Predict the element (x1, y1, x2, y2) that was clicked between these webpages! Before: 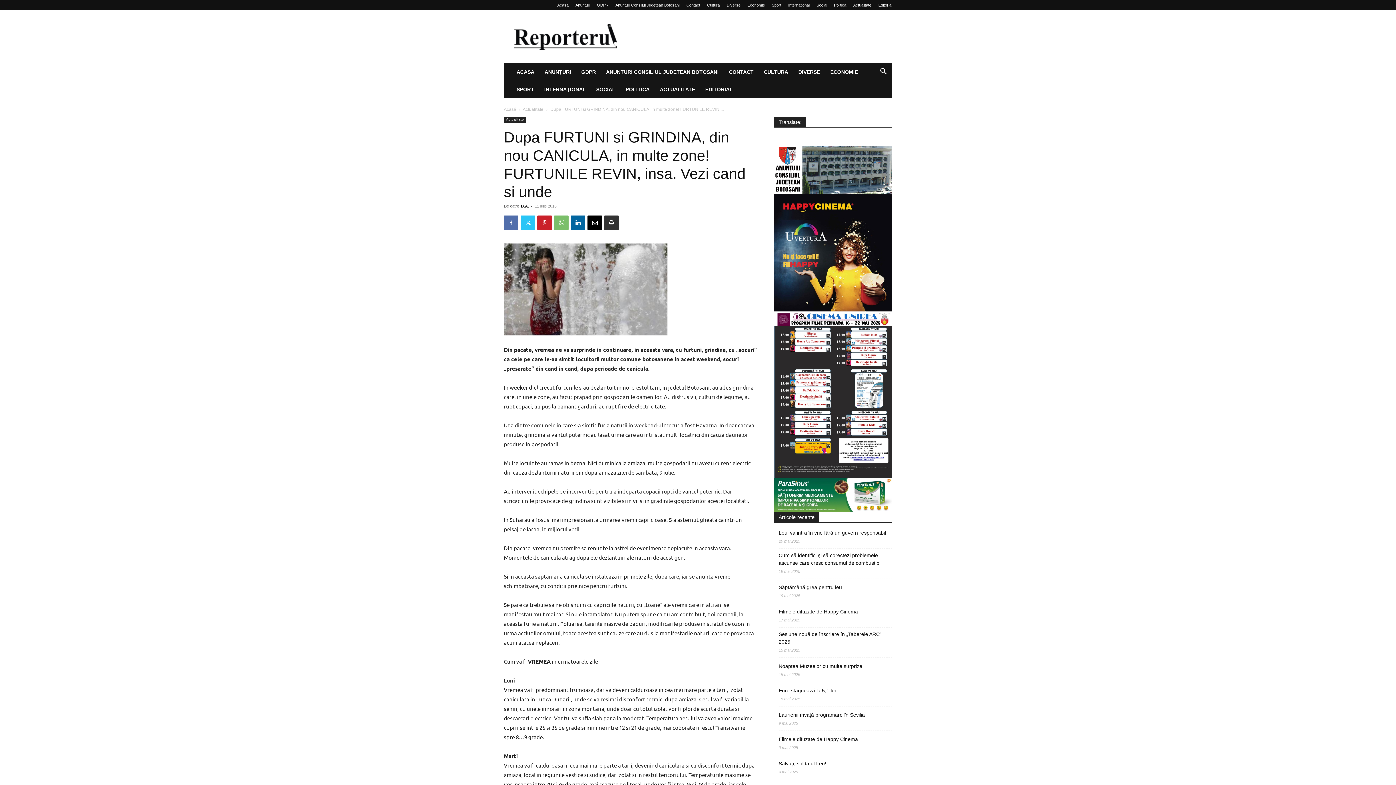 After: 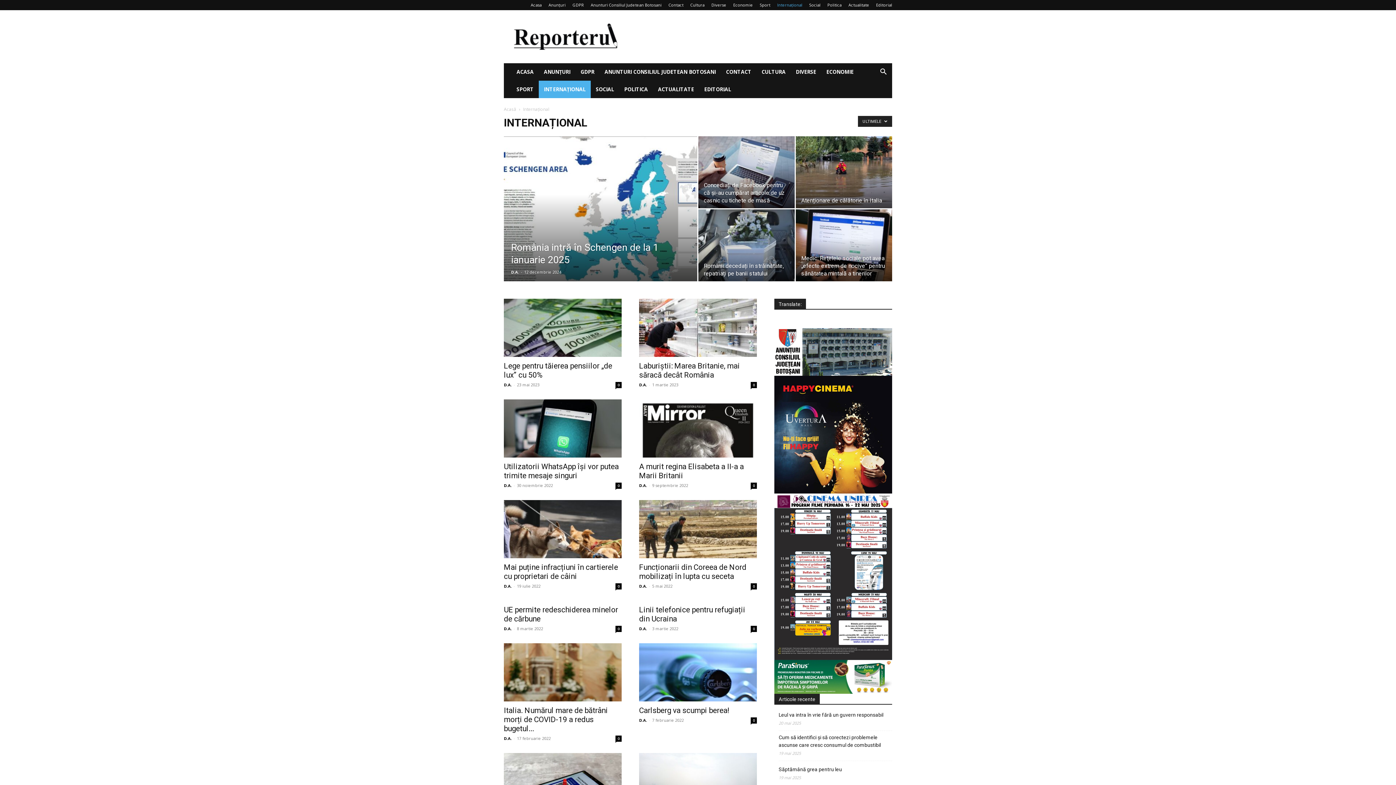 Action: label: INTERNAȚIONAL bbox: (539, 80, 591, 98)